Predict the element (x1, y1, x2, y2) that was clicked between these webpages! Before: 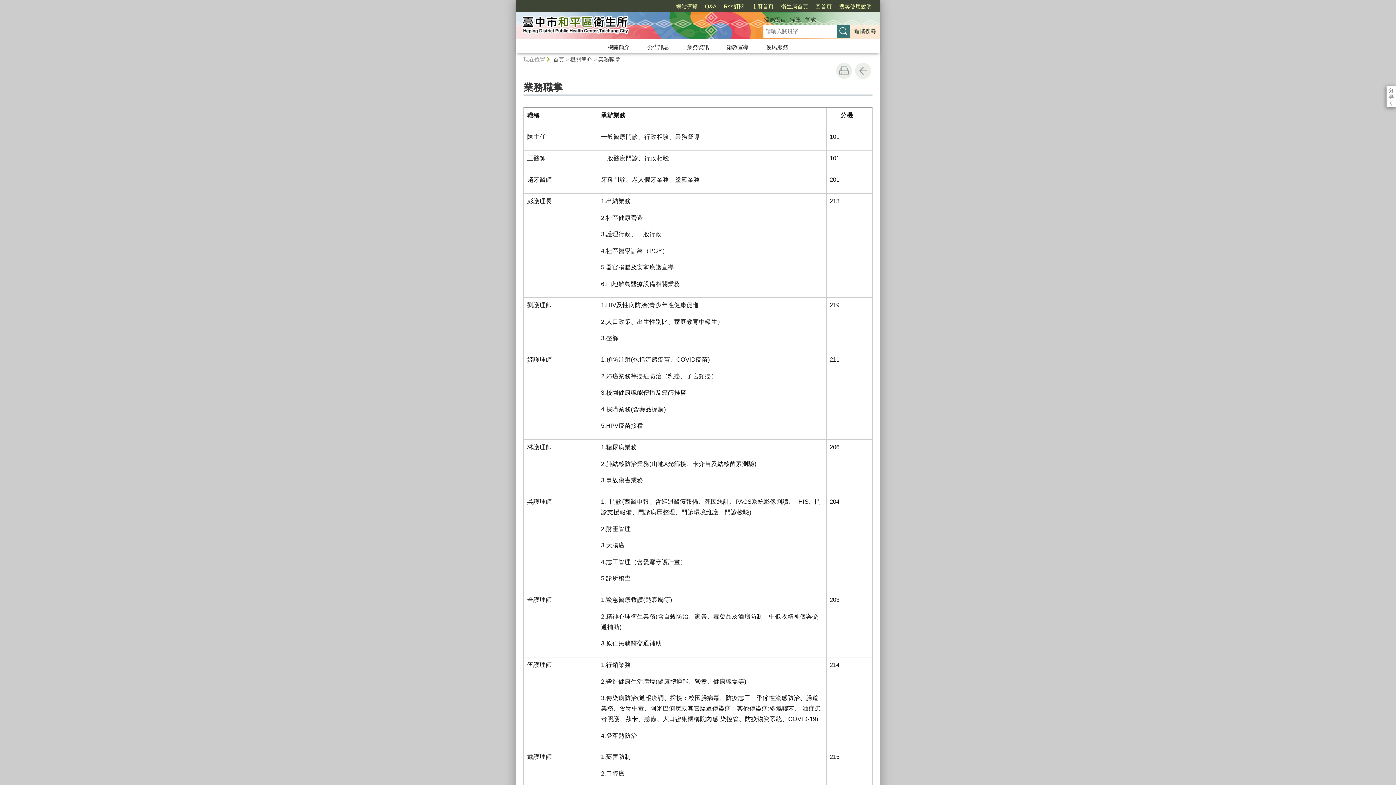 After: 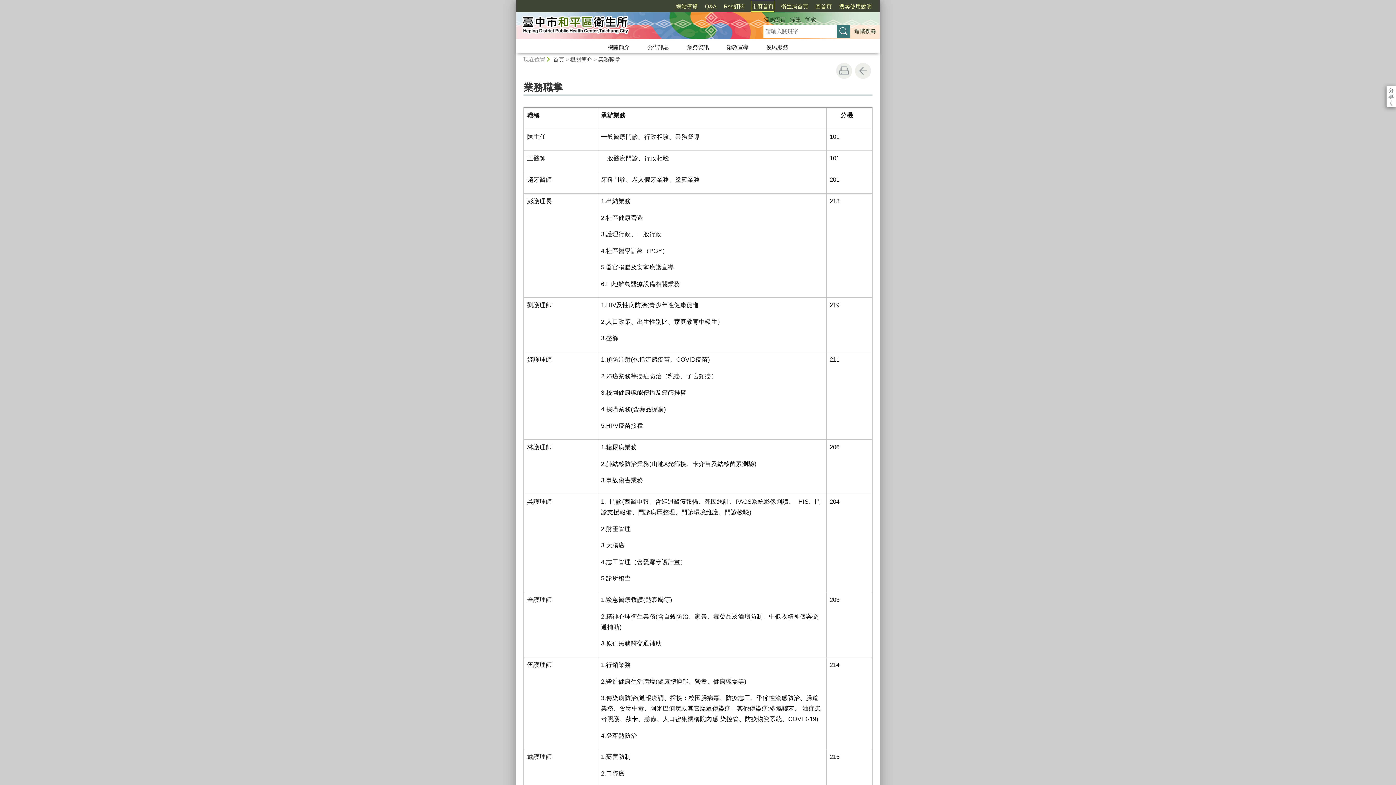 Action: bbox: (751, 0, 774, 12) label: 市府首頁